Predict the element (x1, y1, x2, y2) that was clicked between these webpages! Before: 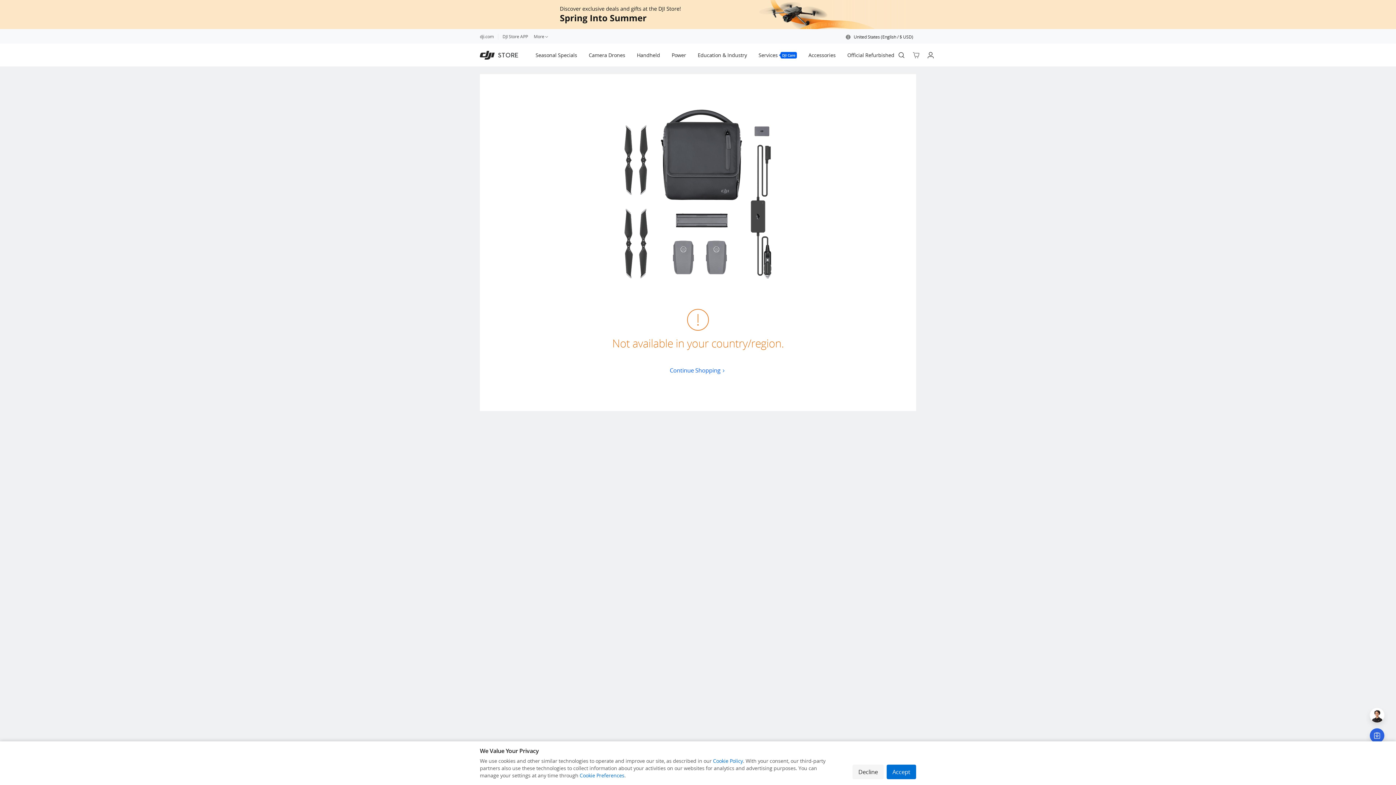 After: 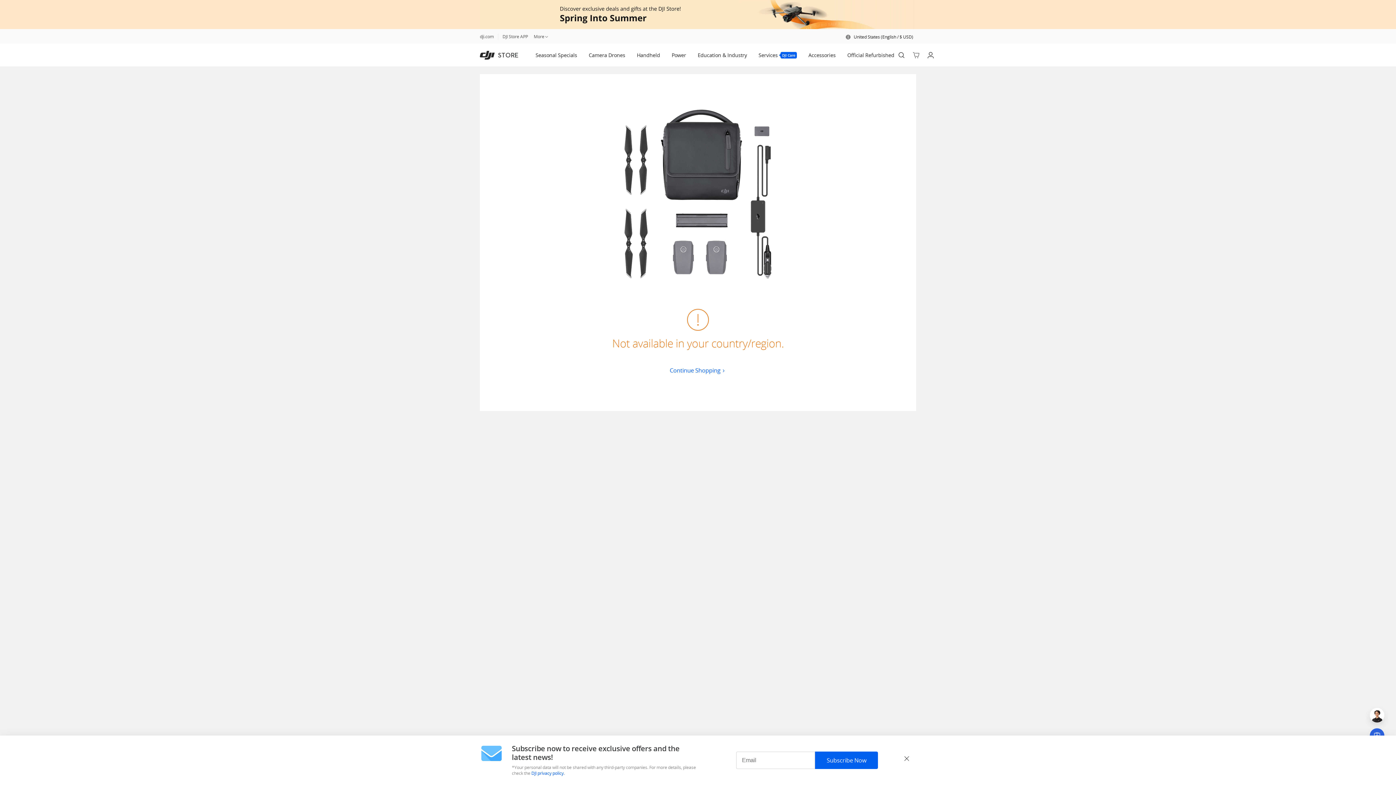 Action: label: Decline bbox: (852, 765, 883, 779)